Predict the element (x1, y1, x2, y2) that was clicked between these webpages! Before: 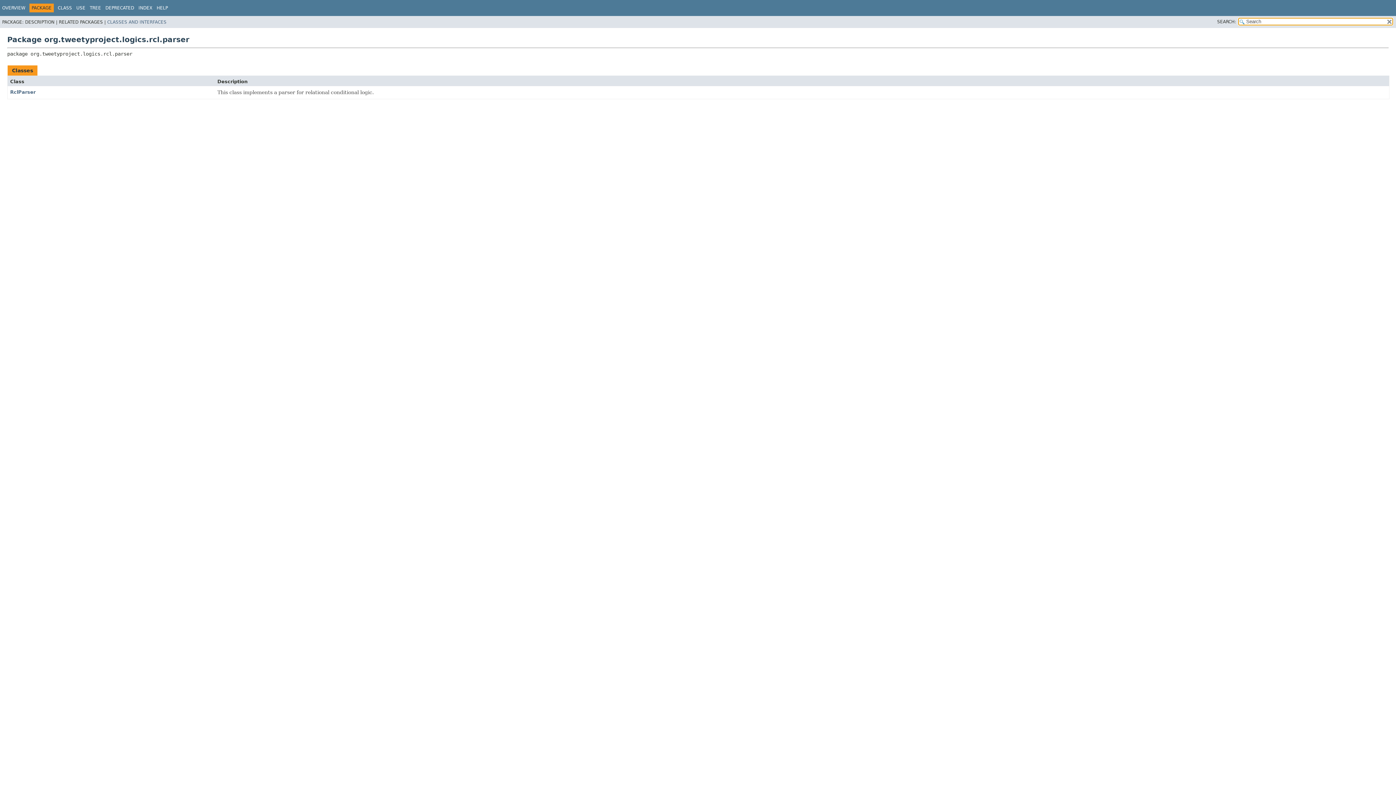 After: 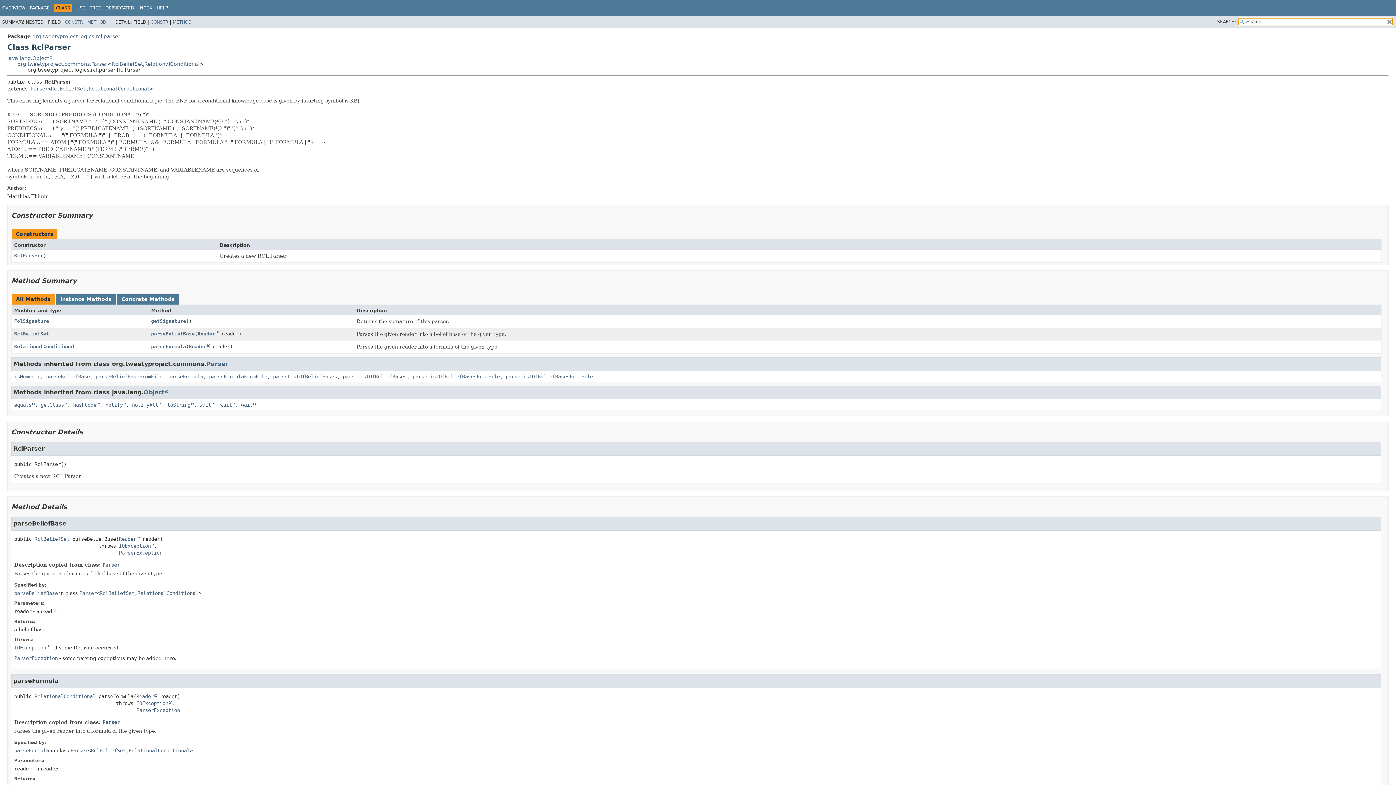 Action: bbox: (10, 89, 35, 94) label: RclParser